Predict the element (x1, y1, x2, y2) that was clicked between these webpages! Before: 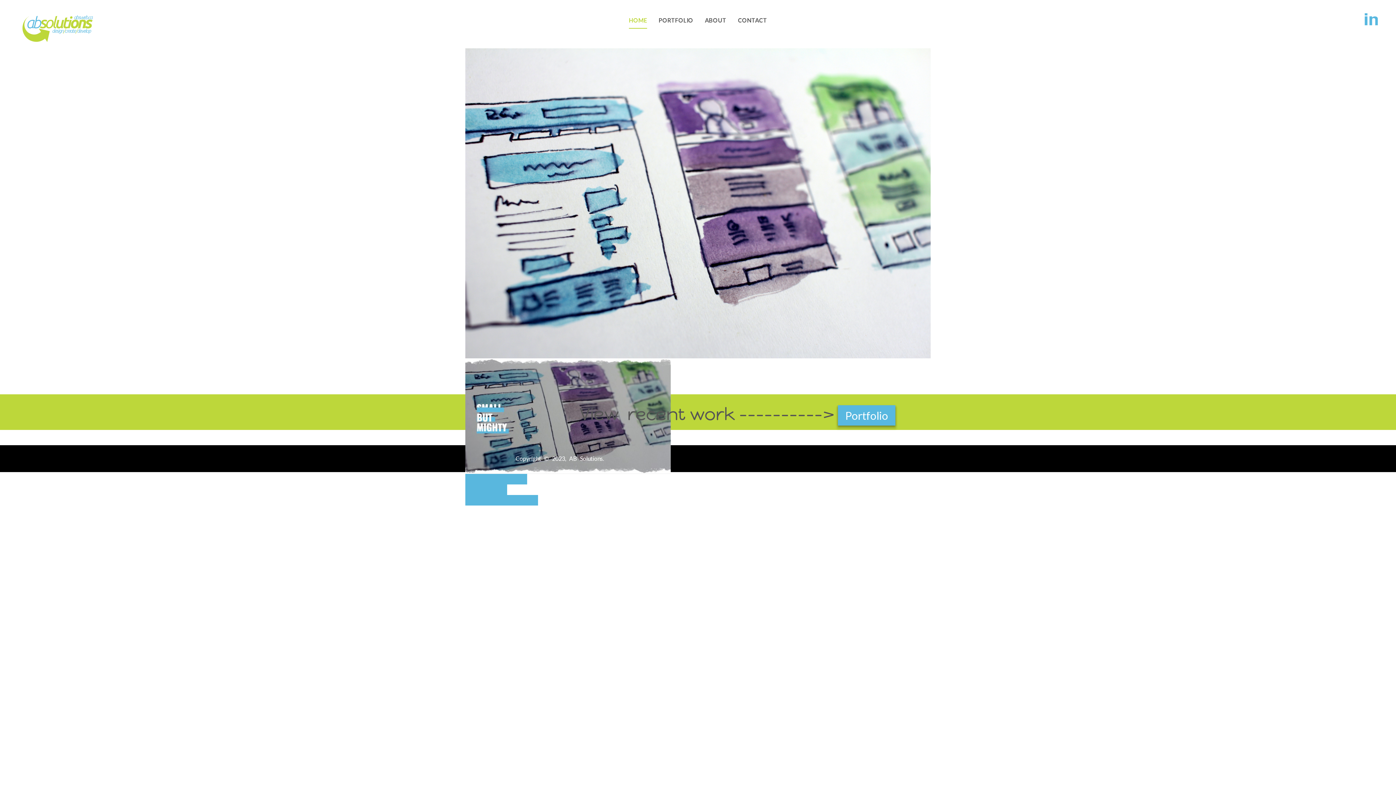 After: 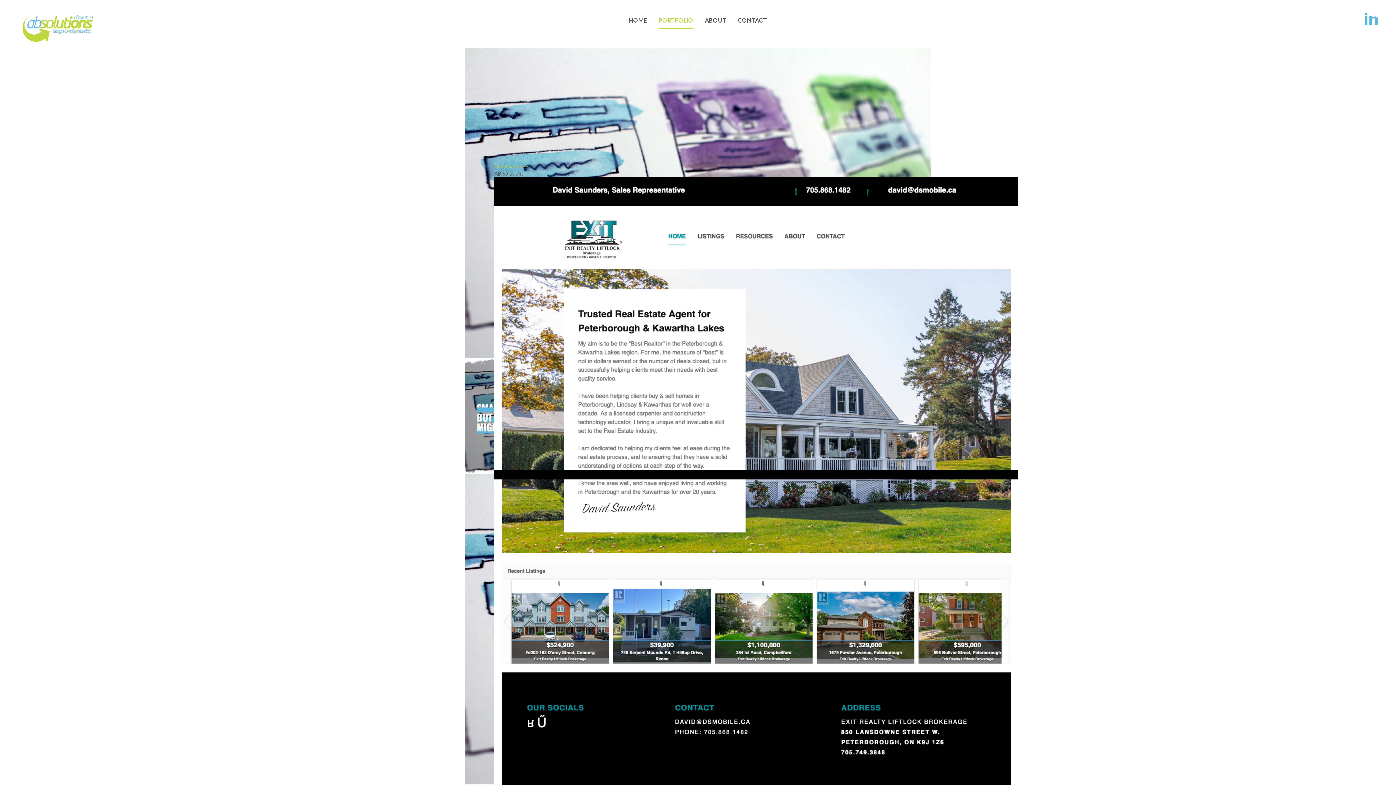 Action: bbox: (838, 405, 895, 425) label: Portfolio